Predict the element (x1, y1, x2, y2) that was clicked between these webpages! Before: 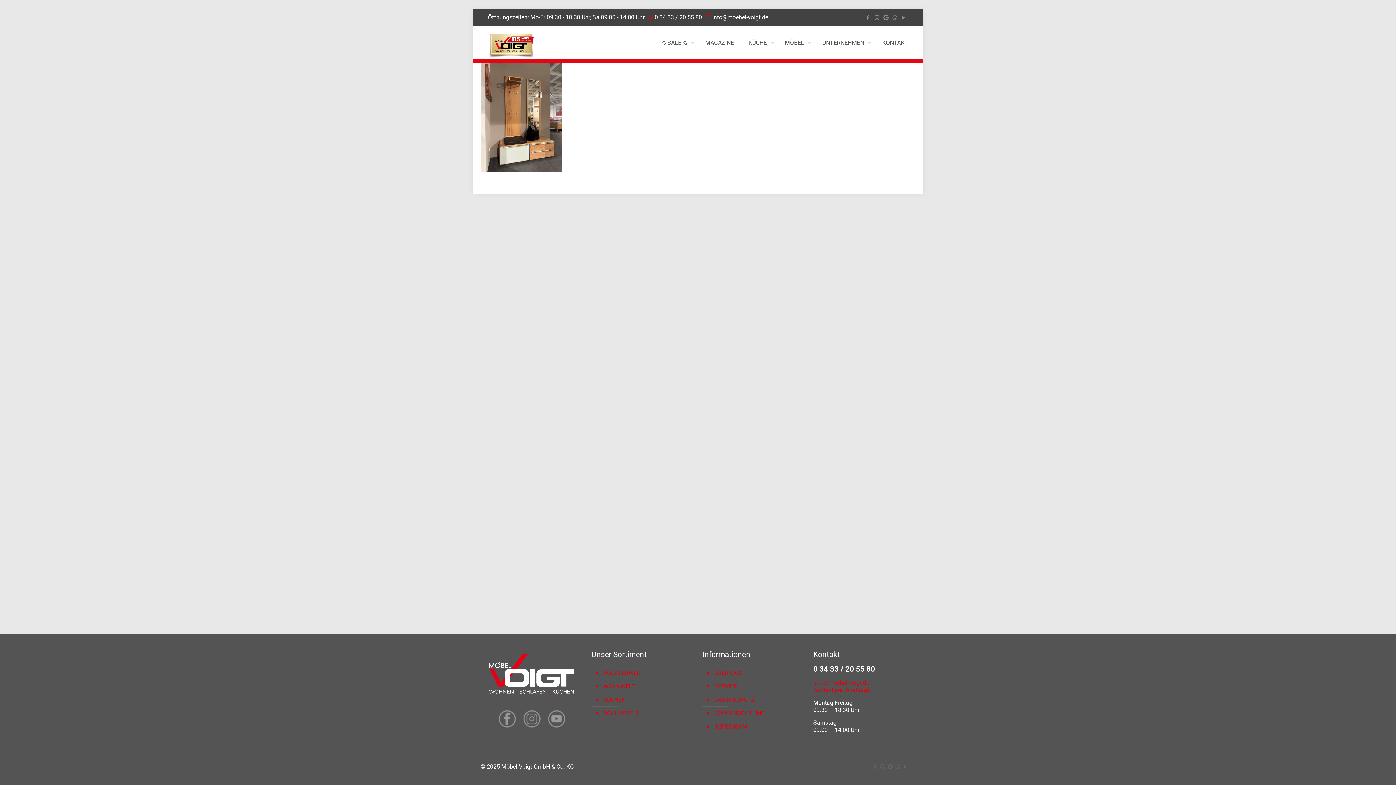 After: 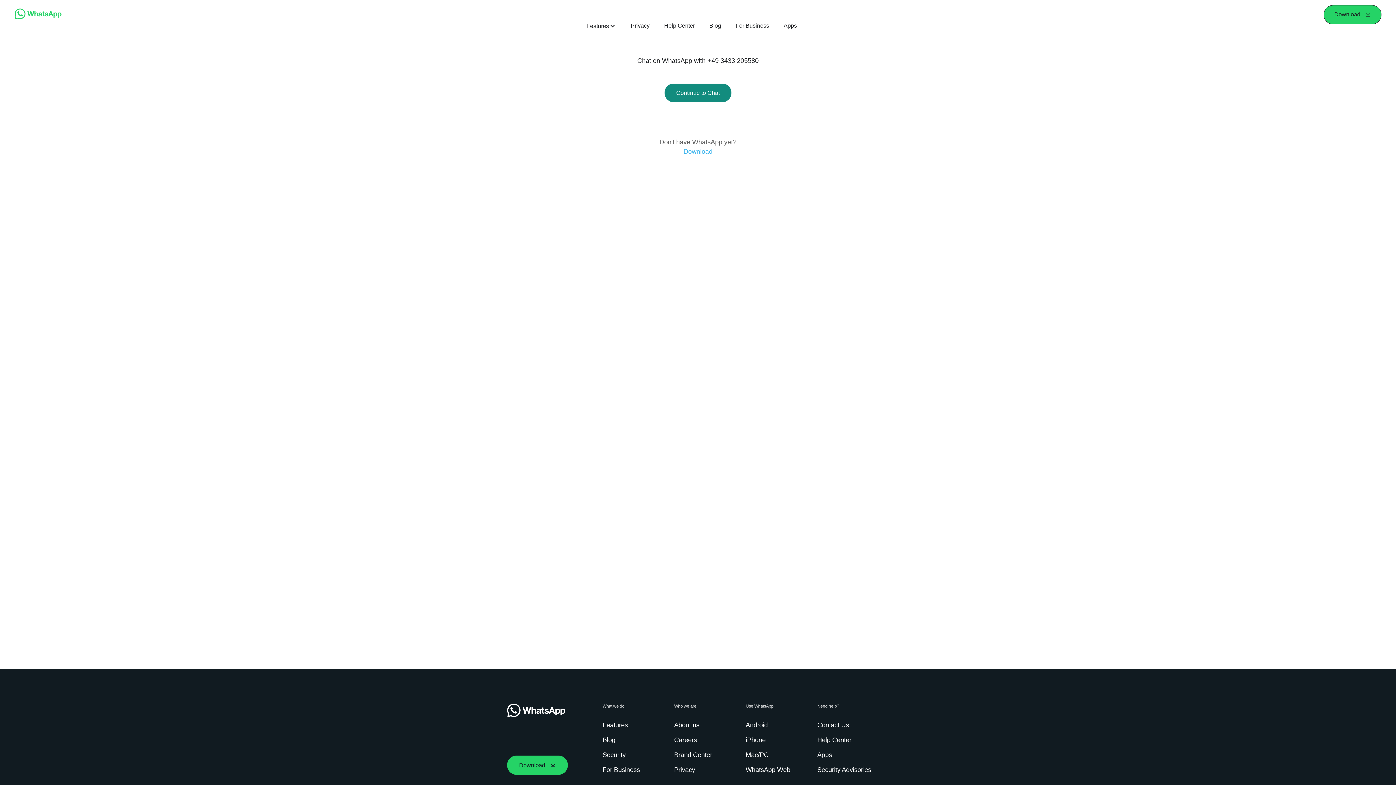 Action: bbox: (892, 14, 897, 21) label: WhatsApp icon